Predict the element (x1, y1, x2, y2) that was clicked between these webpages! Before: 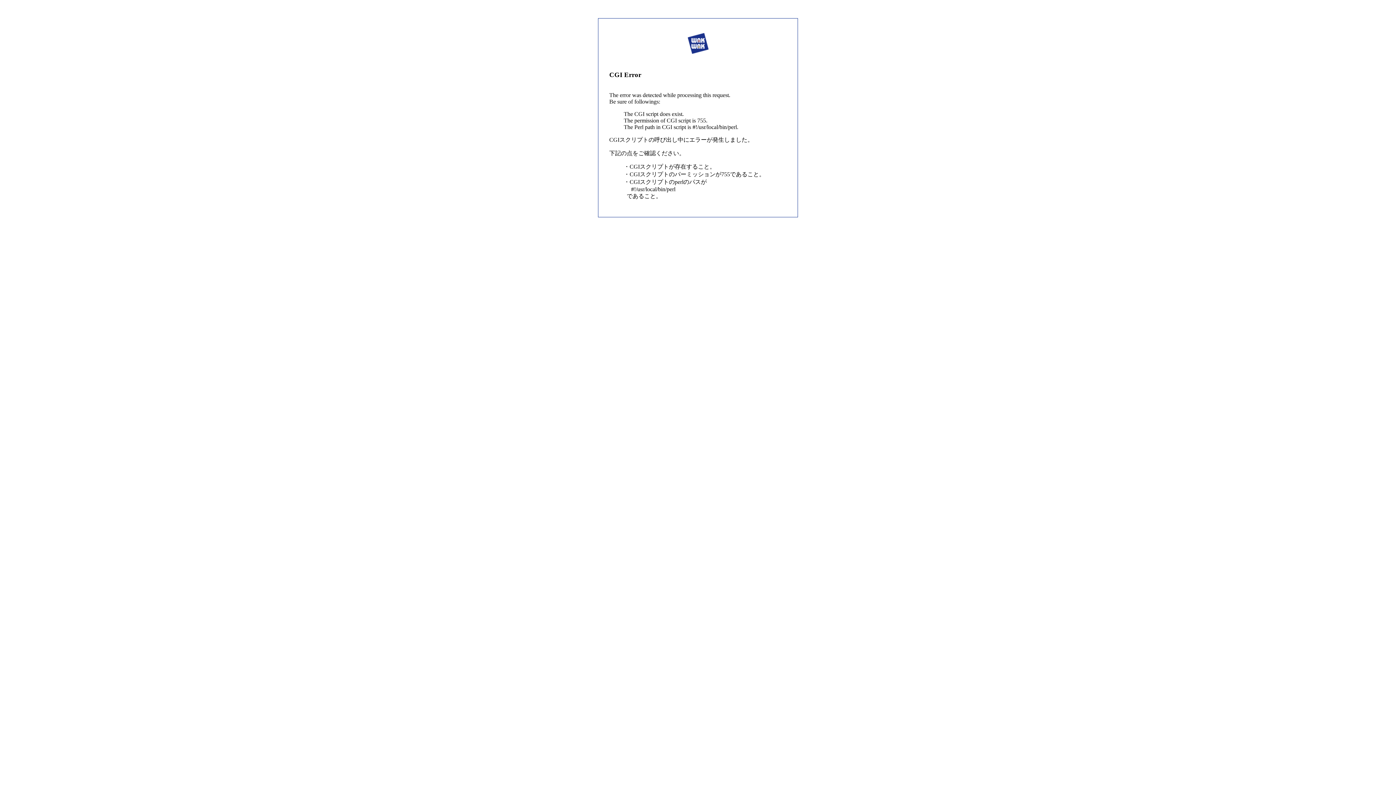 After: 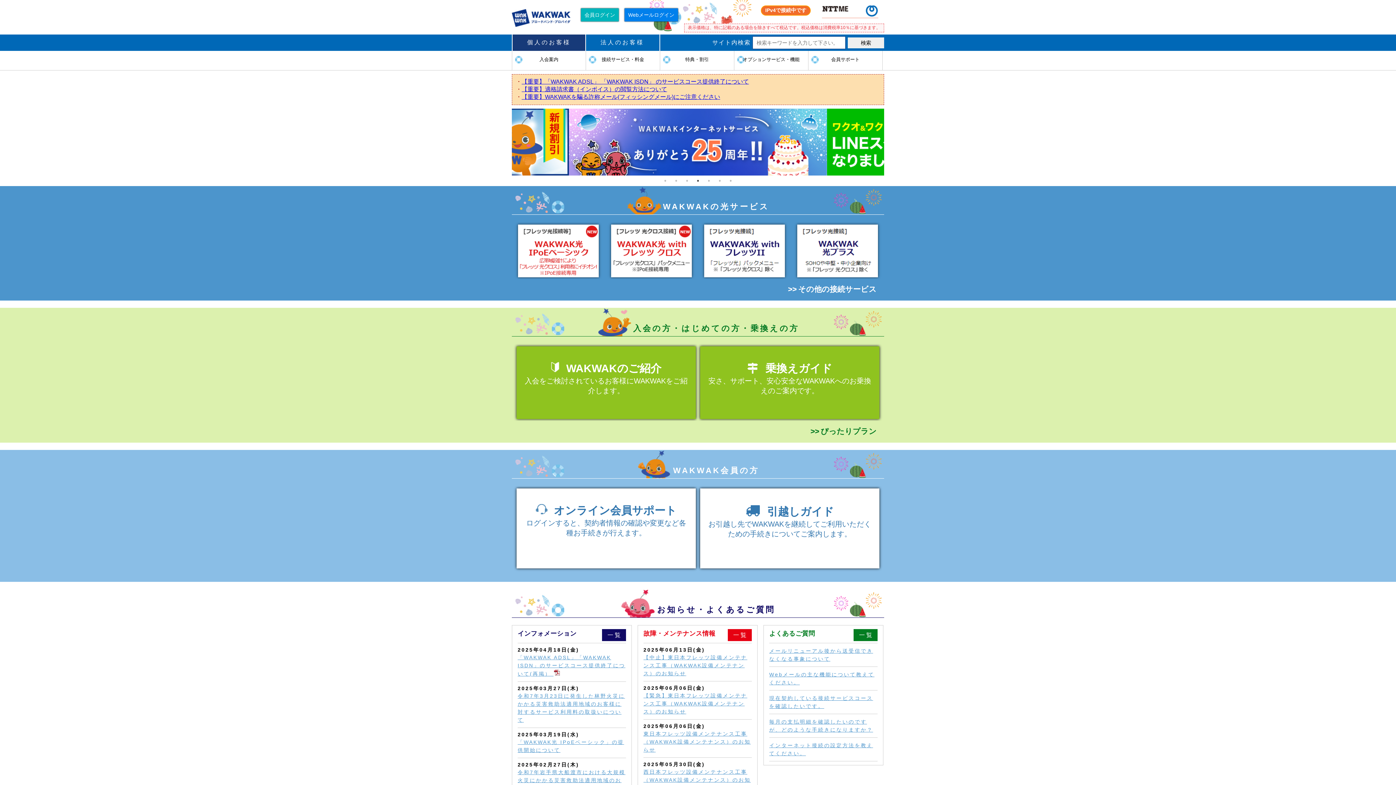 Action: bbox: (687, 52, 708, 58)